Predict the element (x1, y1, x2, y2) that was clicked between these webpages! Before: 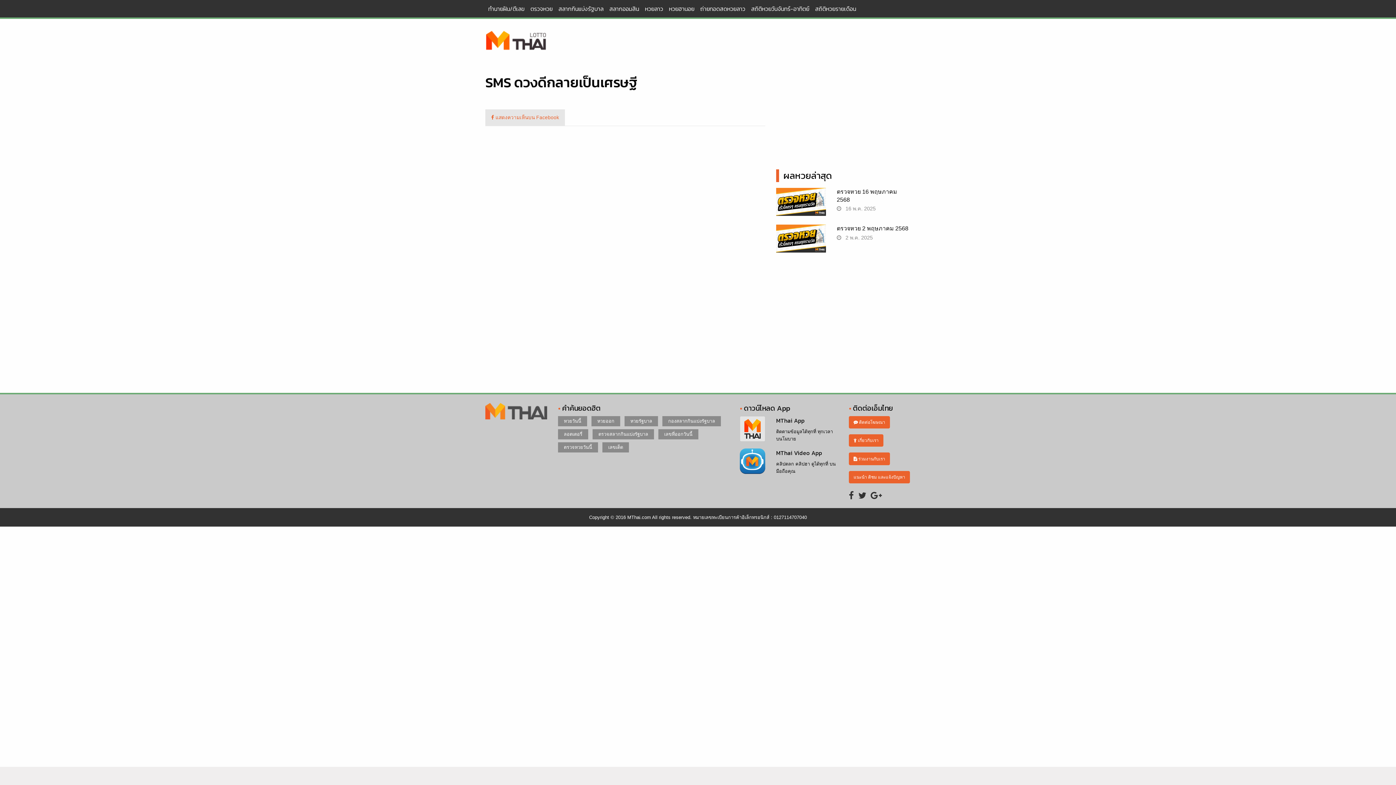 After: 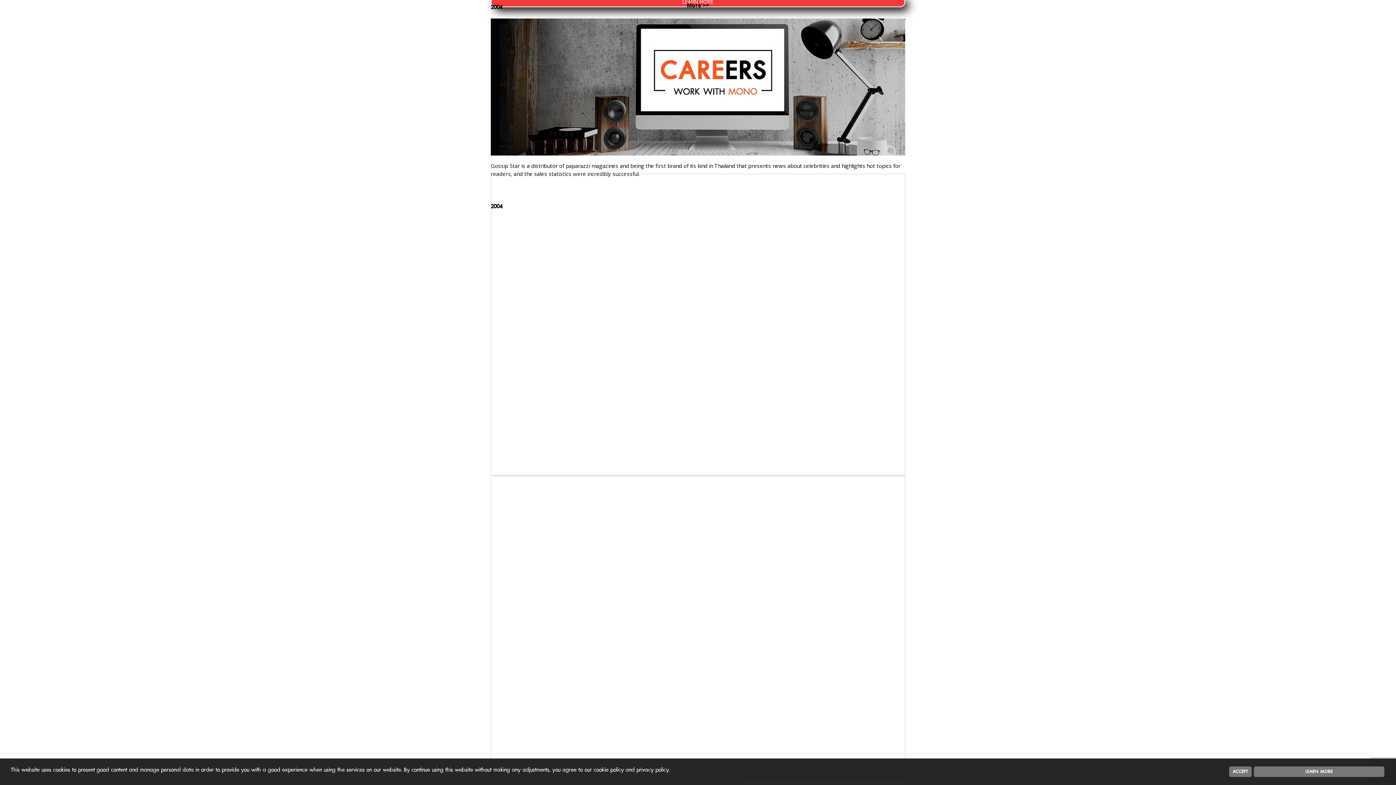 Action: bbox: (849, 452, 890, 465) label:  ร่วมงานกับเรา